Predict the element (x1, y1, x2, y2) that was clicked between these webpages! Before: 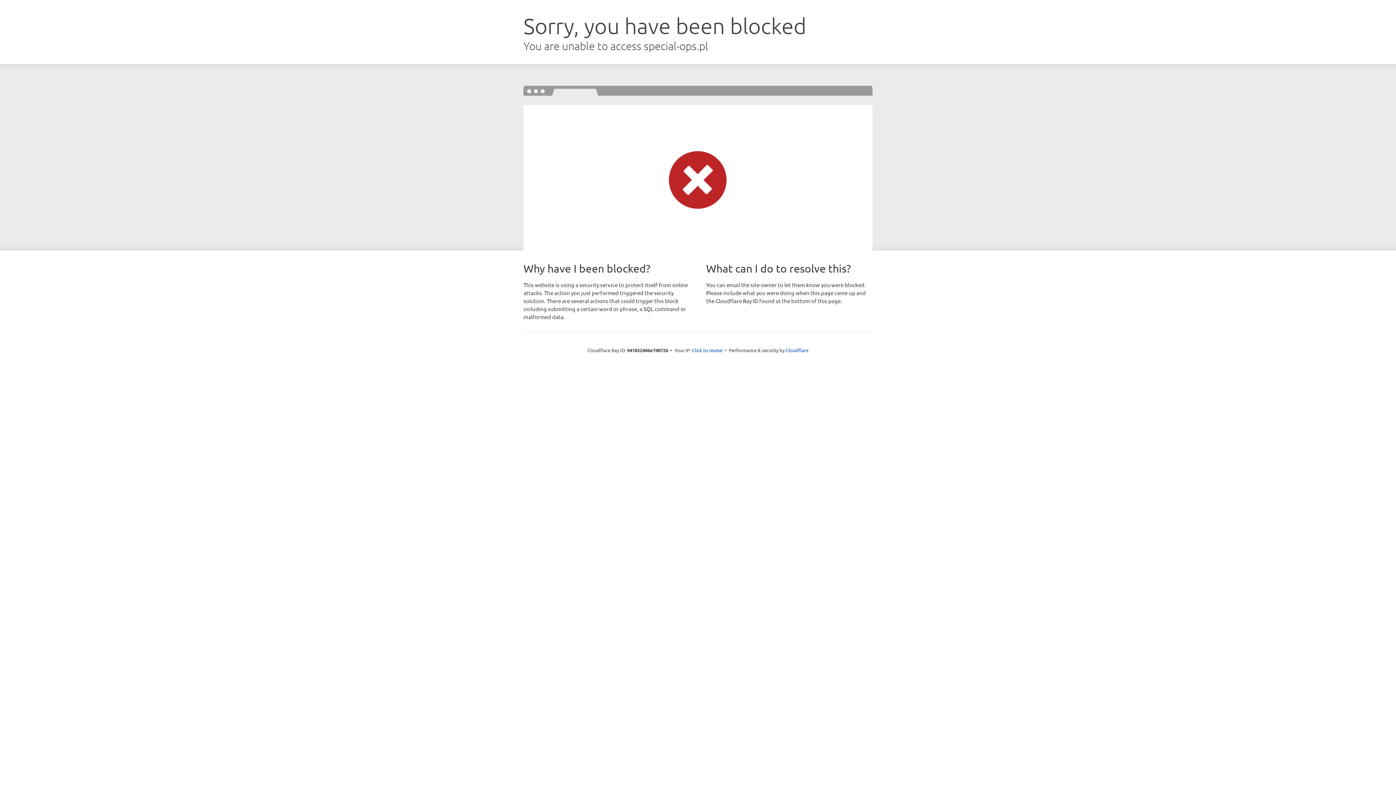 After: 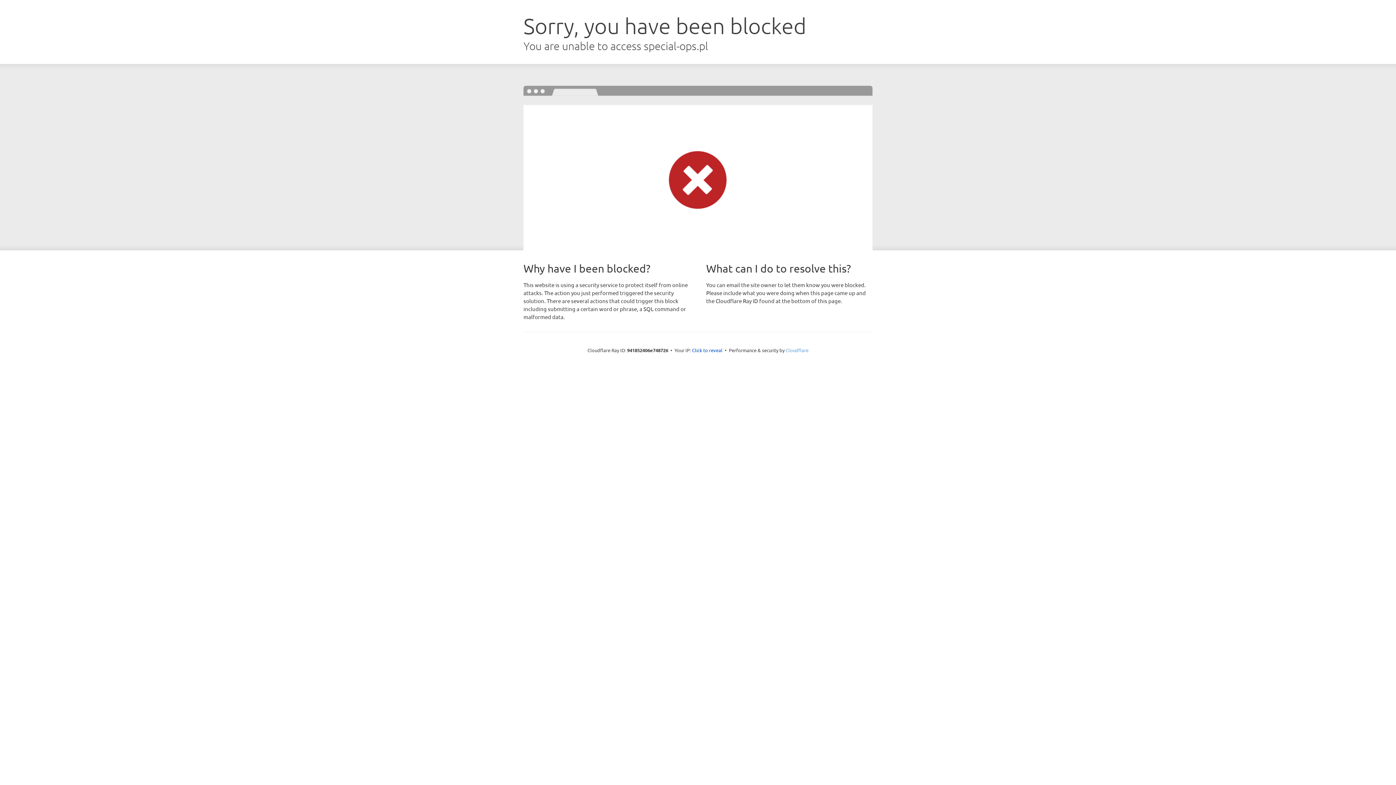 Action: label: Cloudflare bbox: (785, 347, 808, 353)